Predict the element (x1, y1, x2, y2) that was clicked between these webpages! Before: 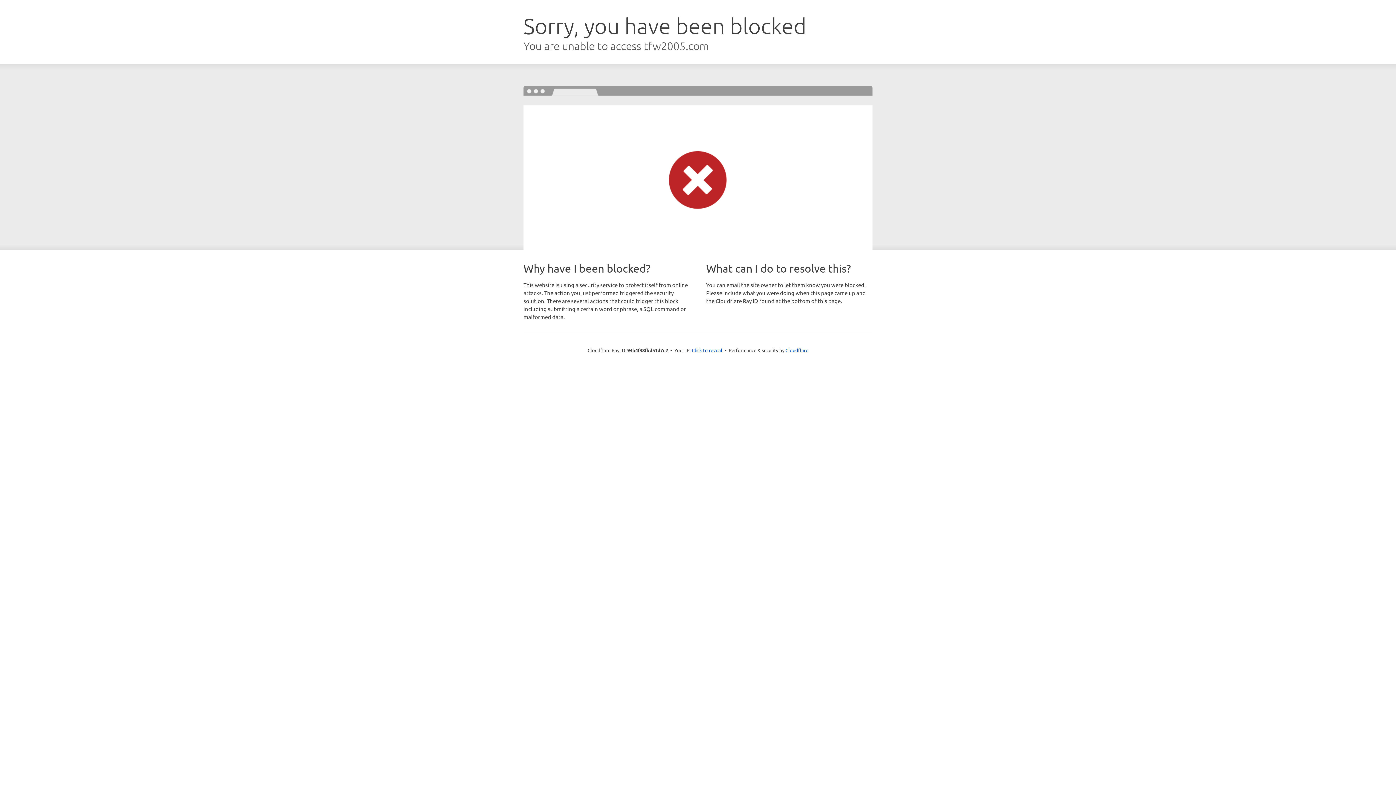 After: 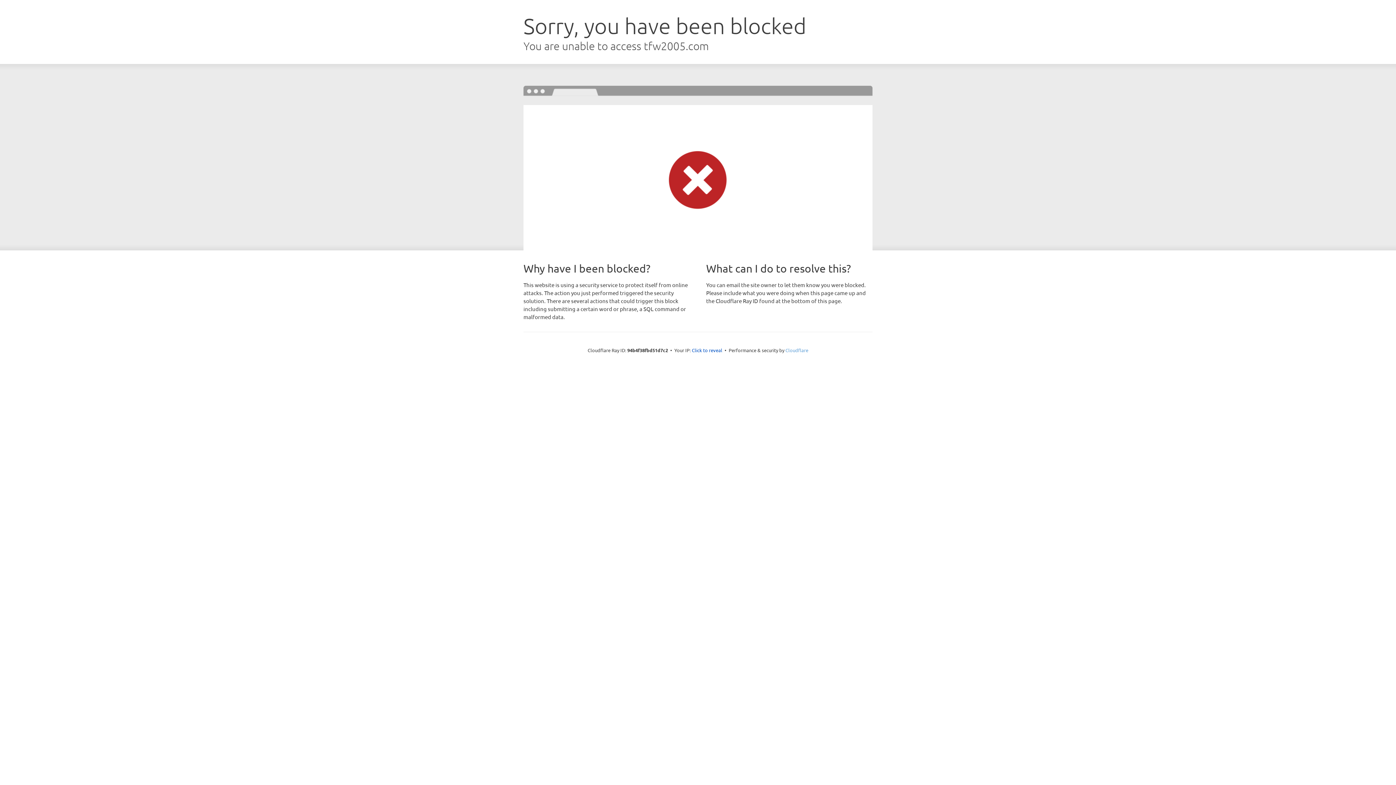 Action: label: Cloudflare bbox: (785, 347, 808, 353)